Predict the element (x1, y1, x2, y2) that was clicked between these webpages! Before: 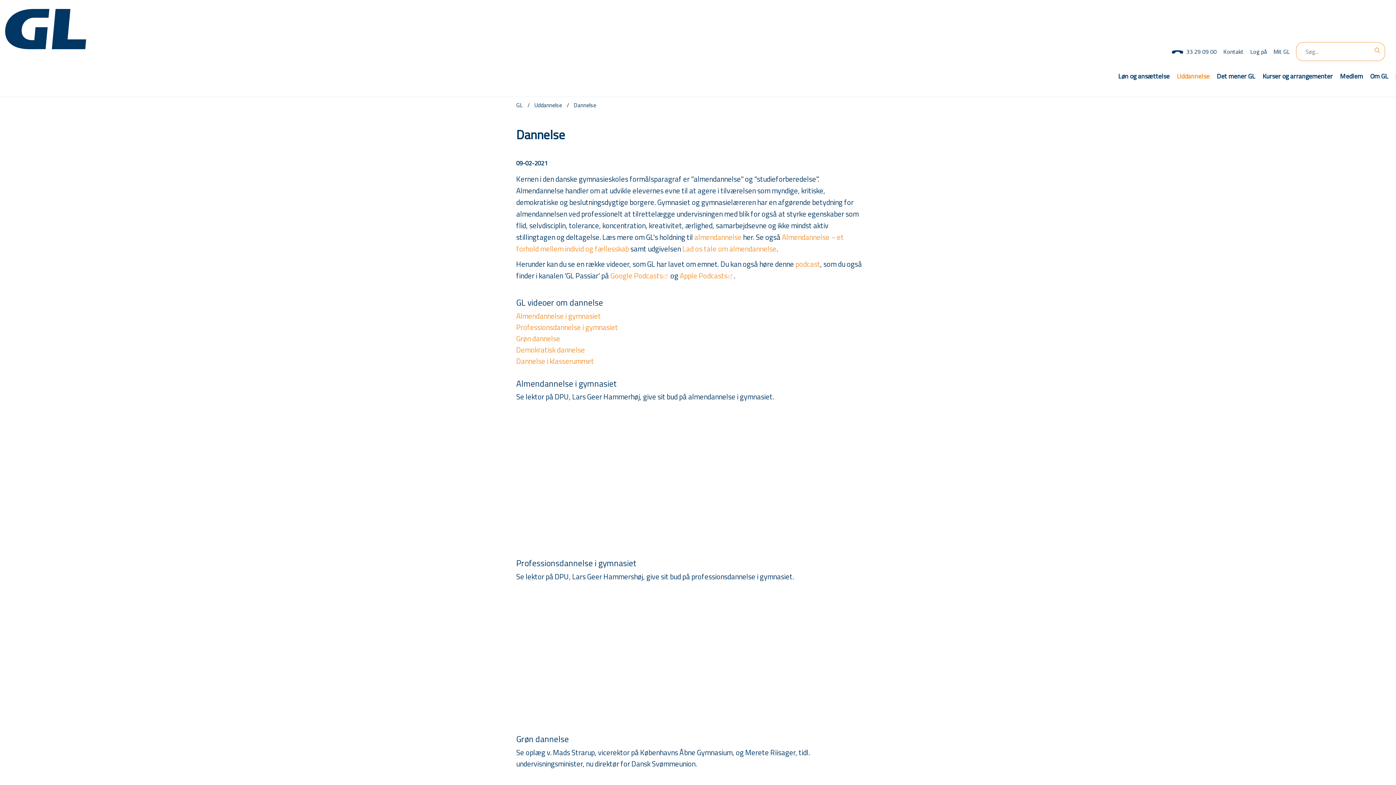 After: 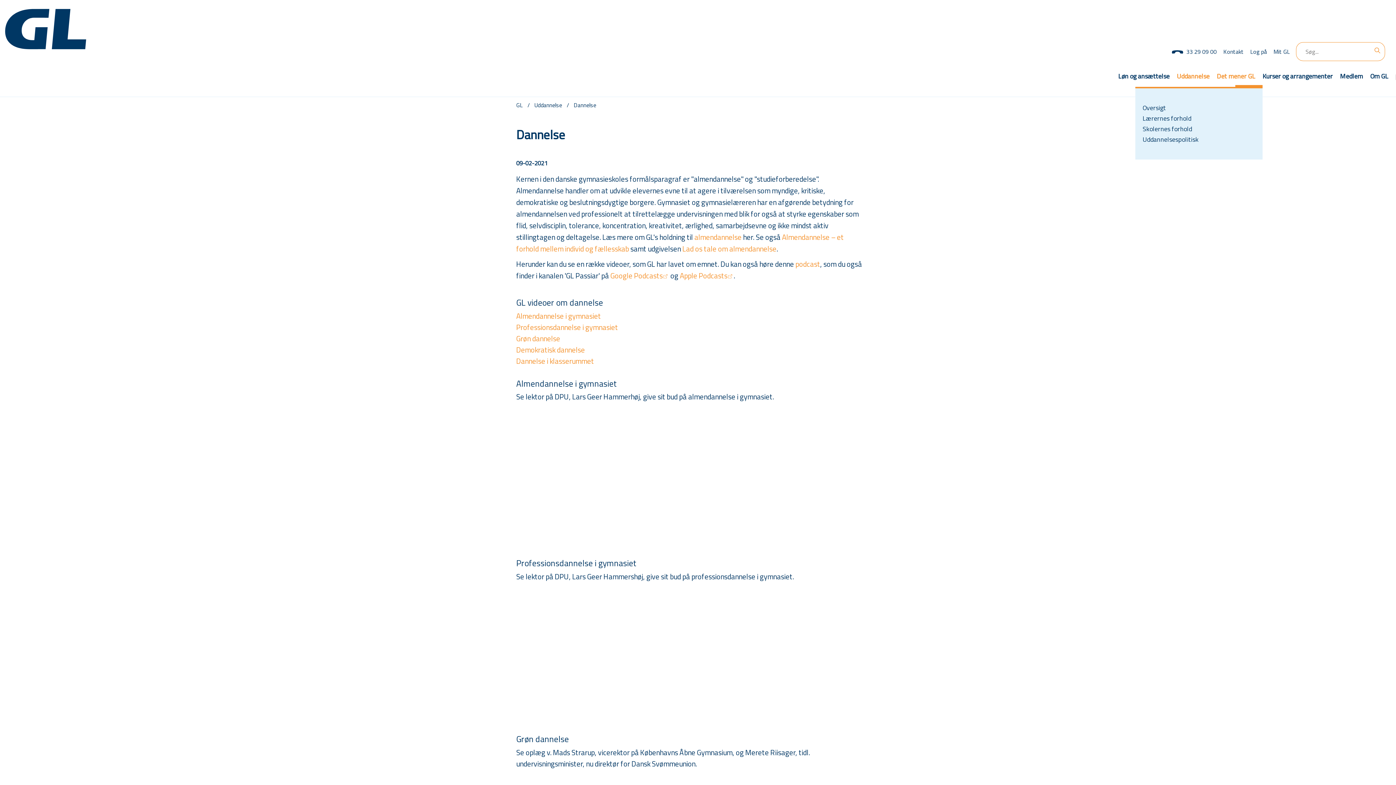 Action: label: Det mener GL bbox: (1217, 71, 1262, 81)